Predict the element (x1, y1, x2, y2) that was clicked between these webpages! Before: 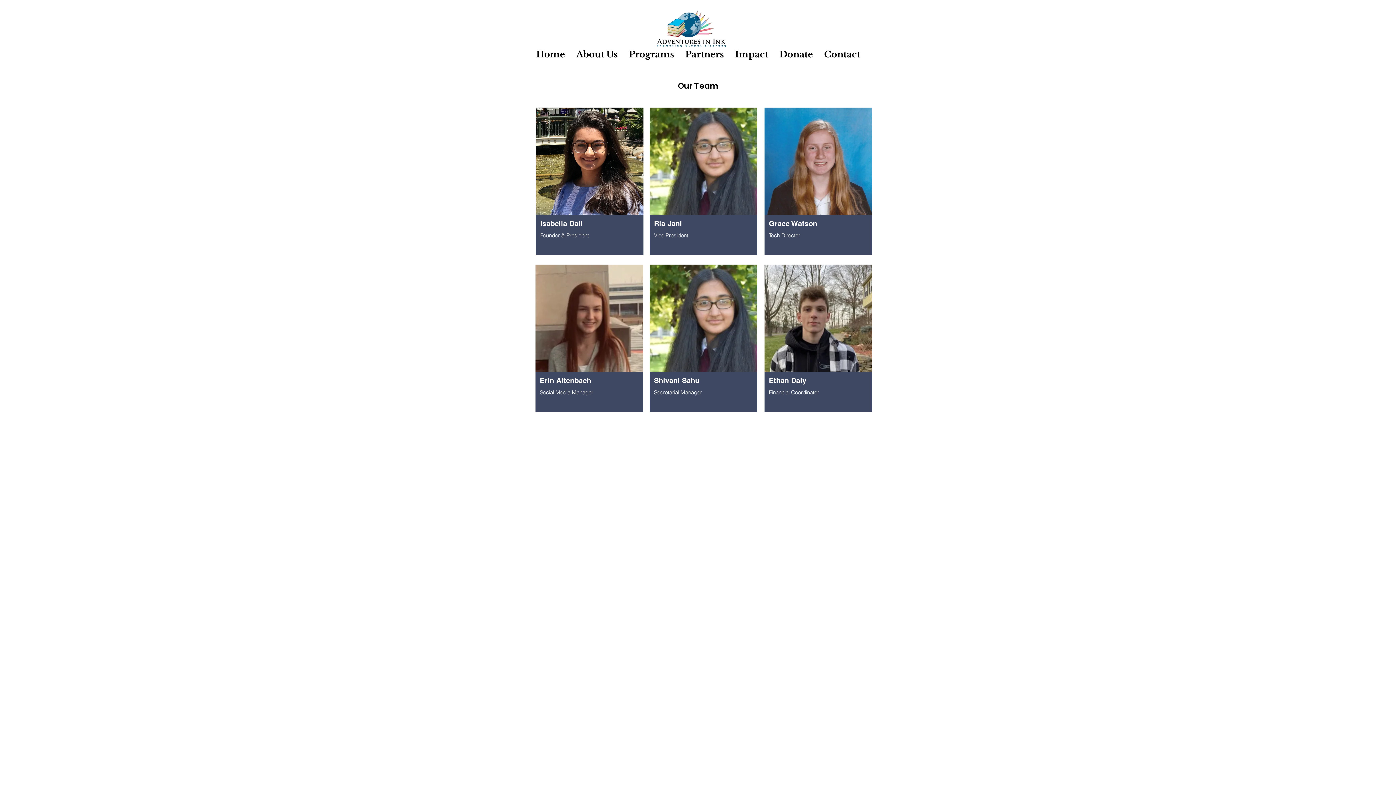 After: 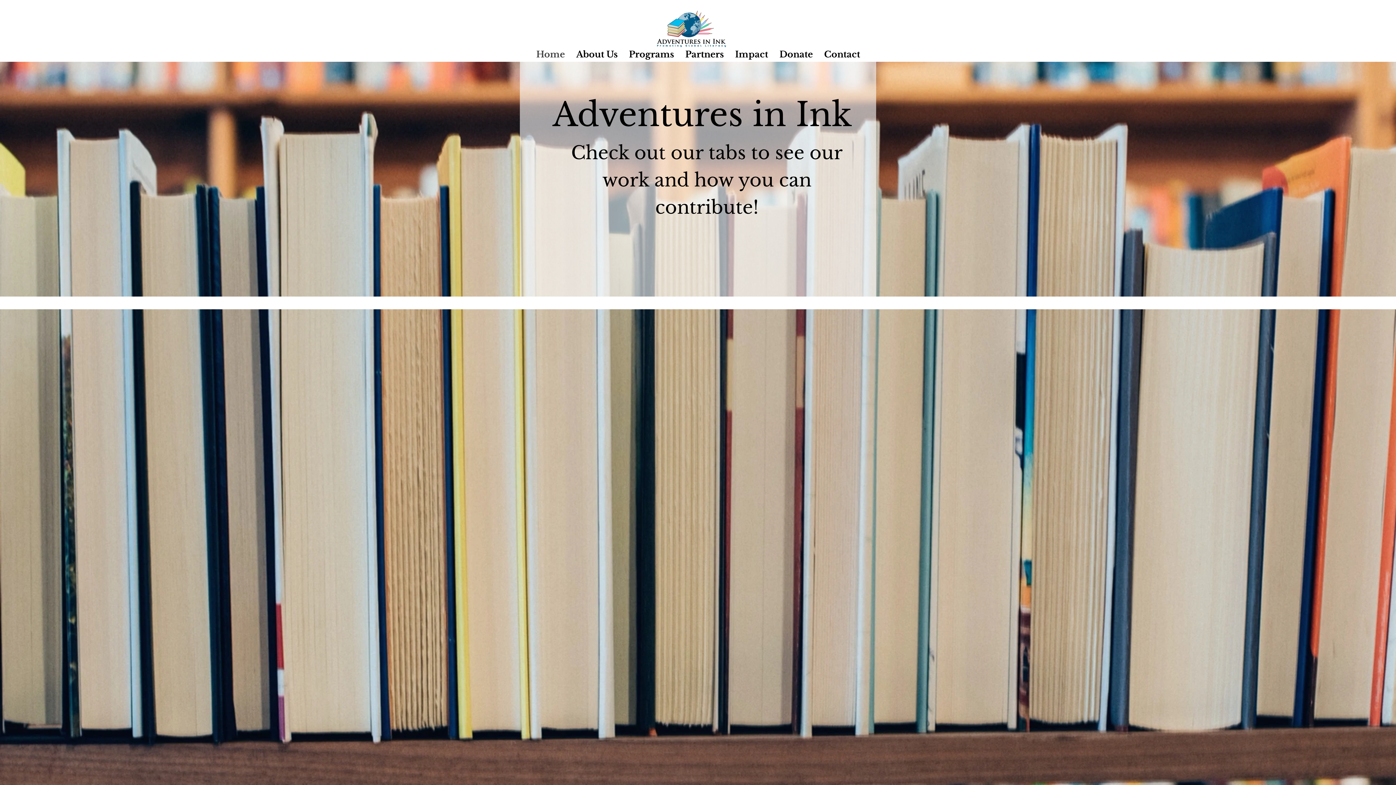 Action: label: Home bbox: (530, 49, 570, 60)